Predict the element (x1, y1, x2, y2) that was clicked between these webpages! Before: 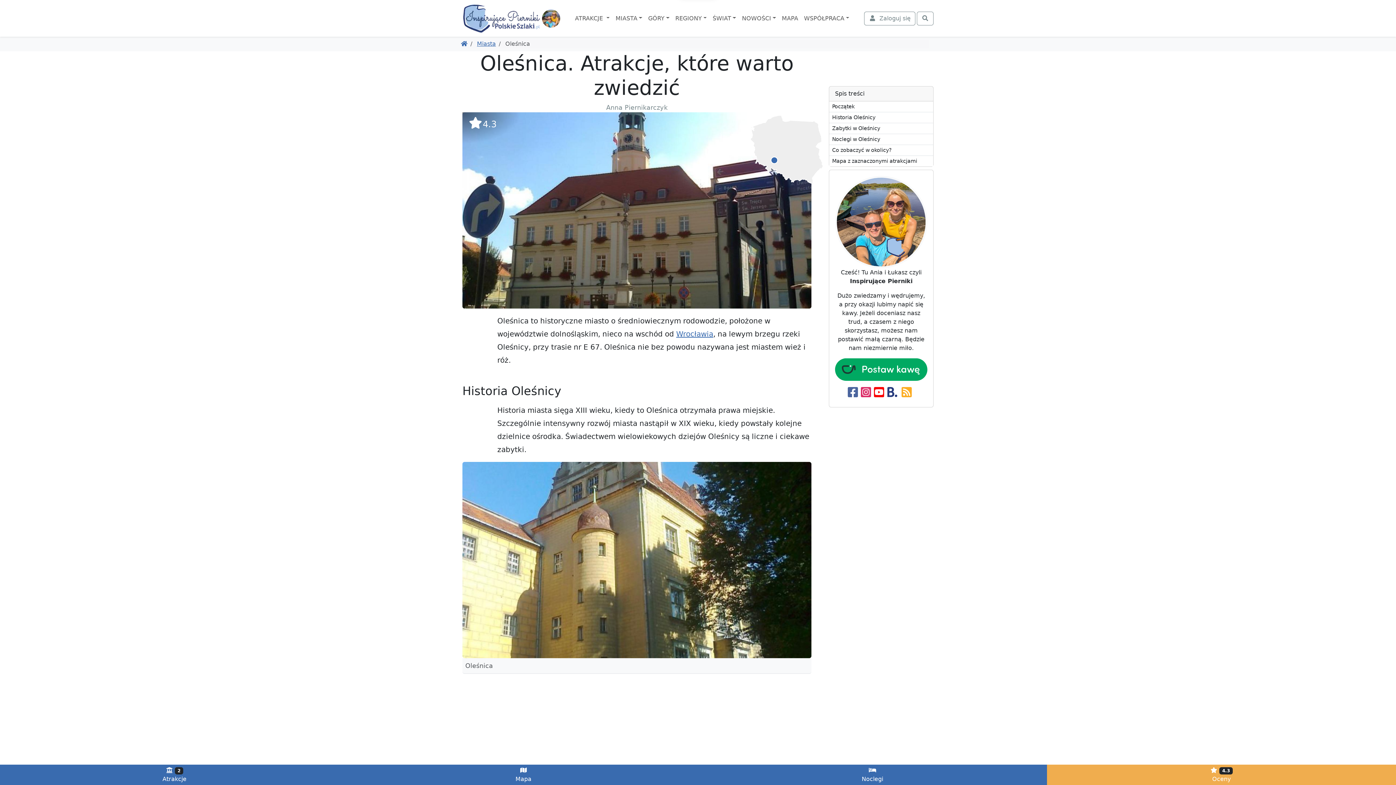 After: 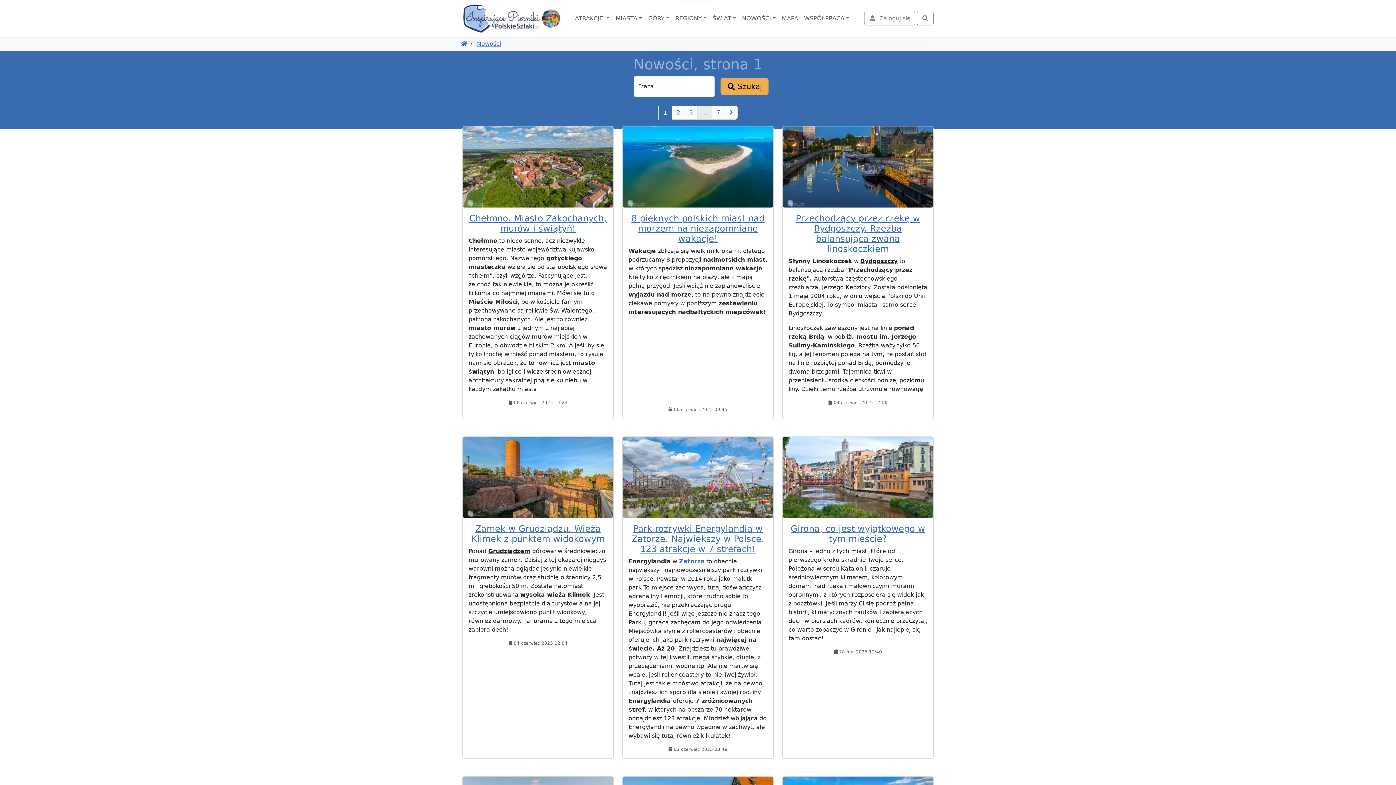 Action: bbox: (739, 11, 779, 25) label: NOWOŚCI